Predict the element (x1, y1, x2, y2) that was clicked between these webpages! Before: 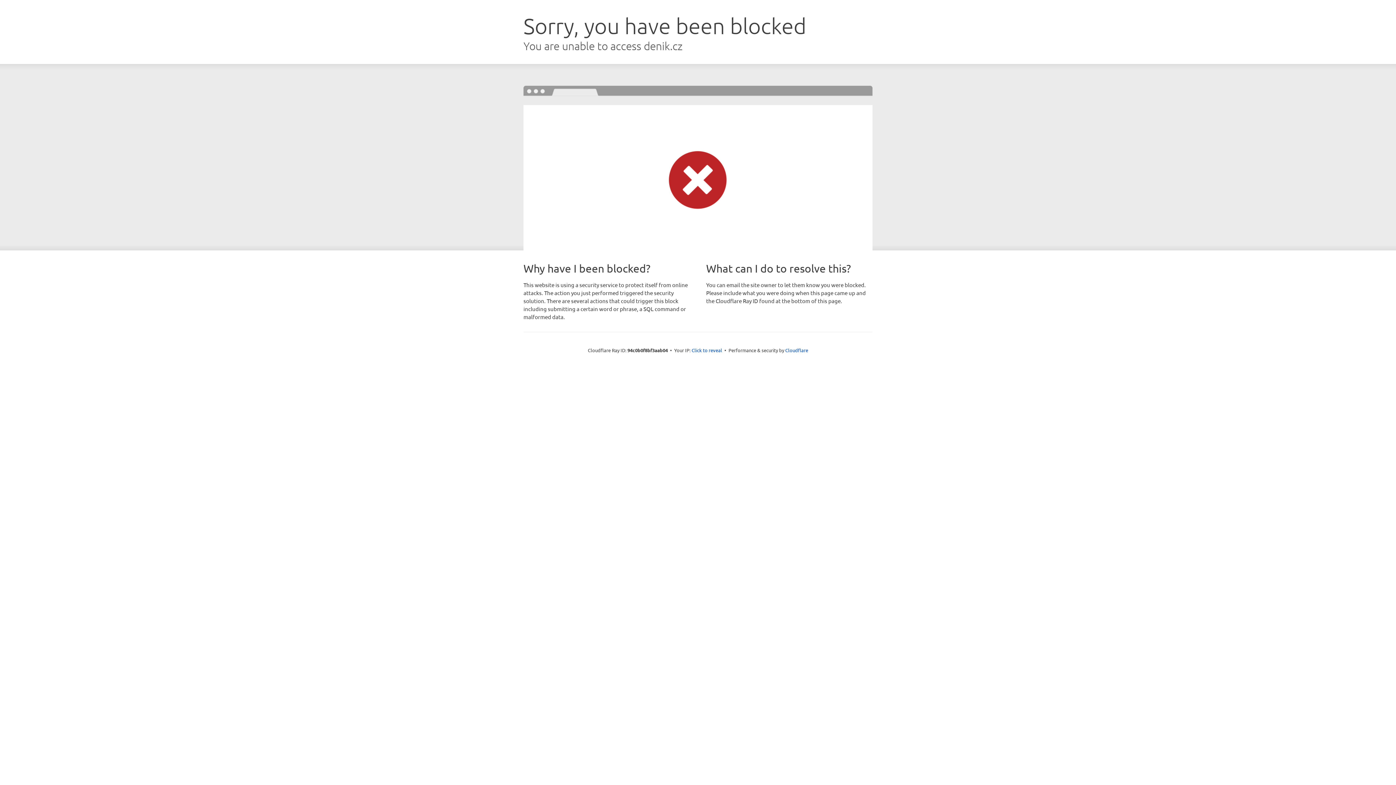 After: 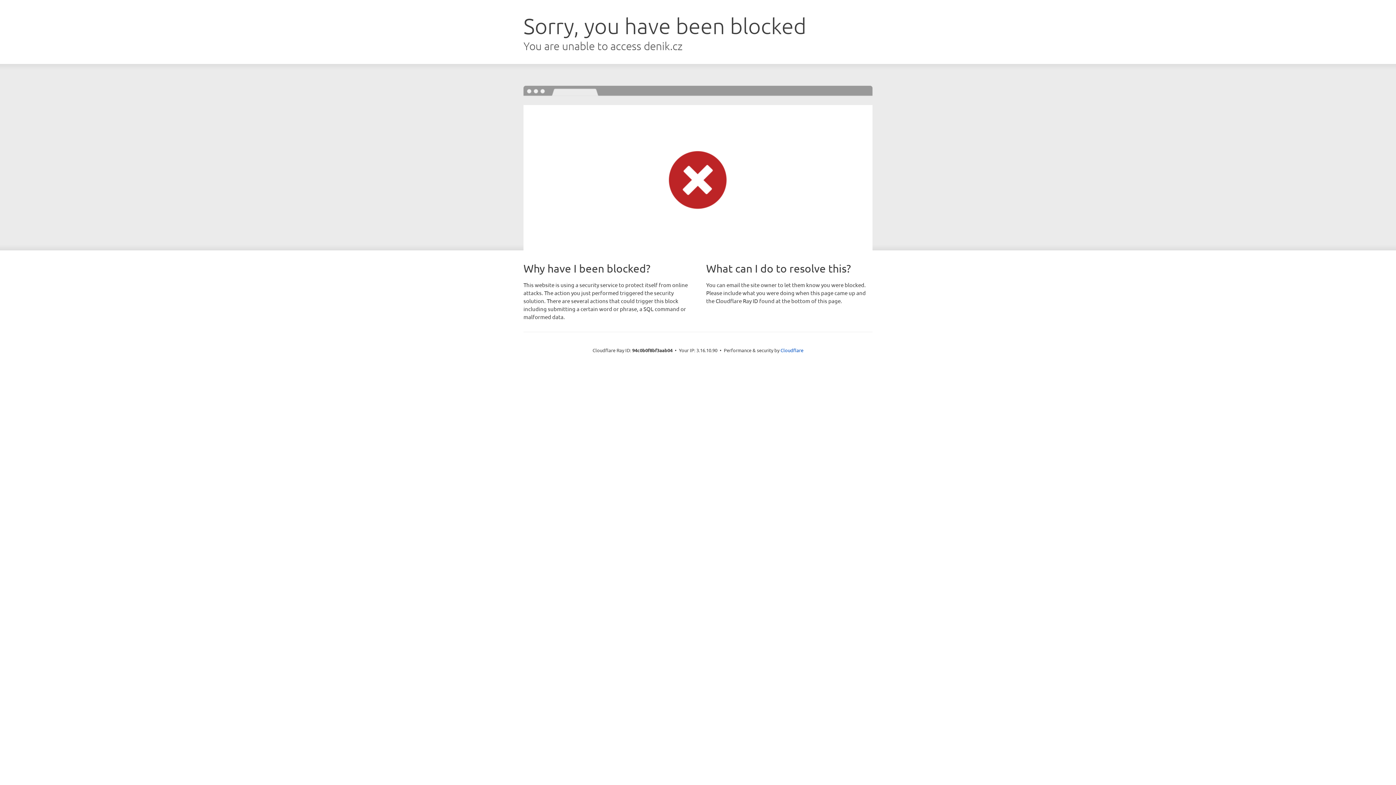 Action: label: Click to reveal bbox: (691, 346, 722, 353)